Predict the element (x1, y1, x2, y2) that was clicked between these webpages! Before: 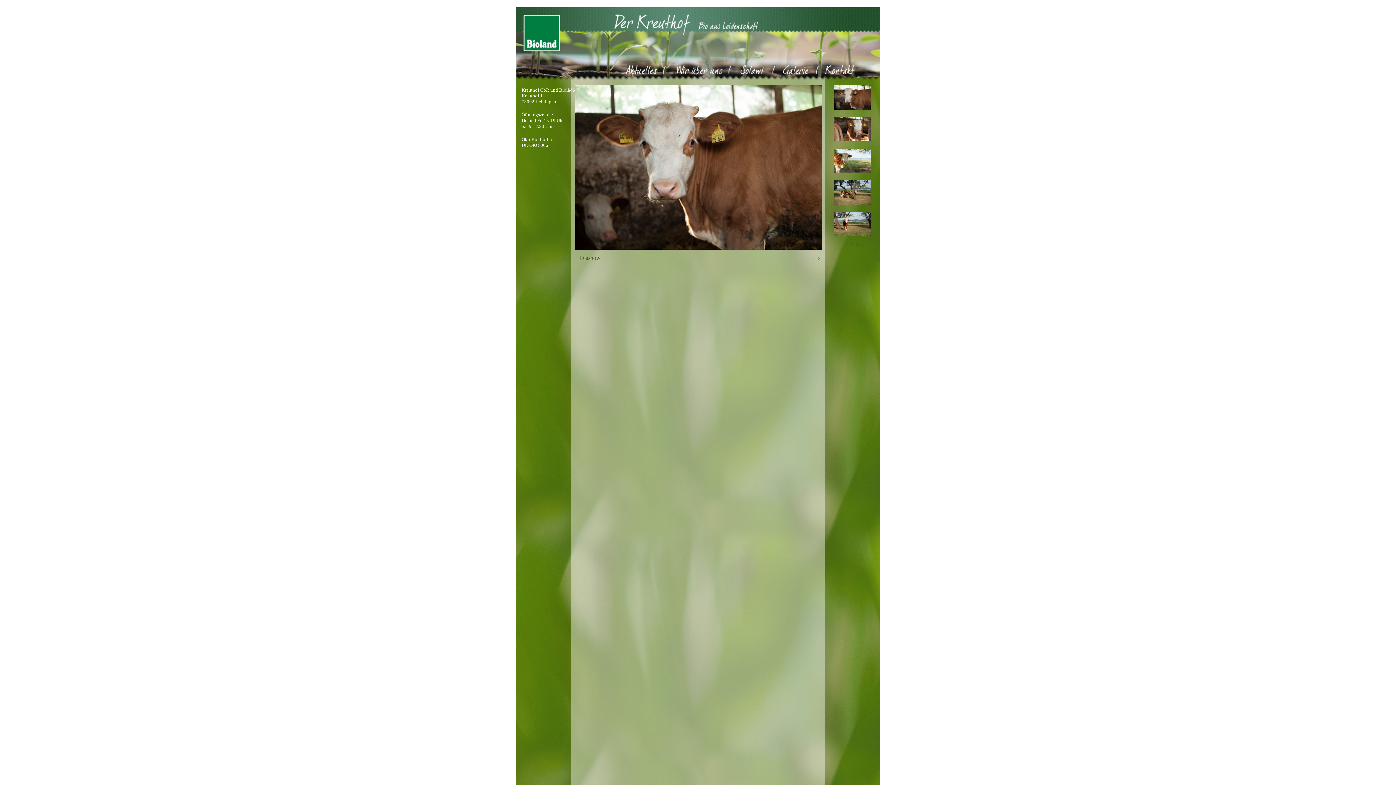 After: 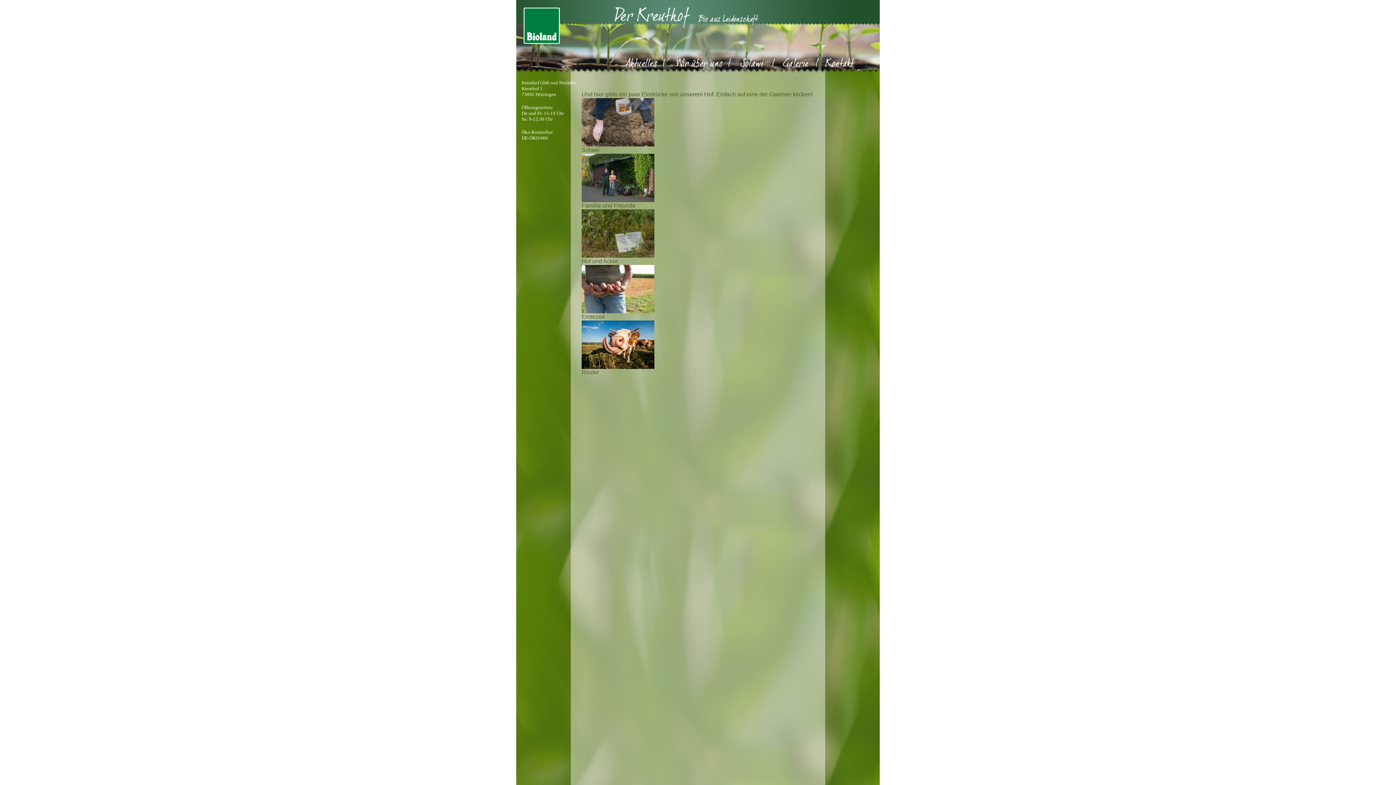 Action: bbox: (778, 69, 820, 75)